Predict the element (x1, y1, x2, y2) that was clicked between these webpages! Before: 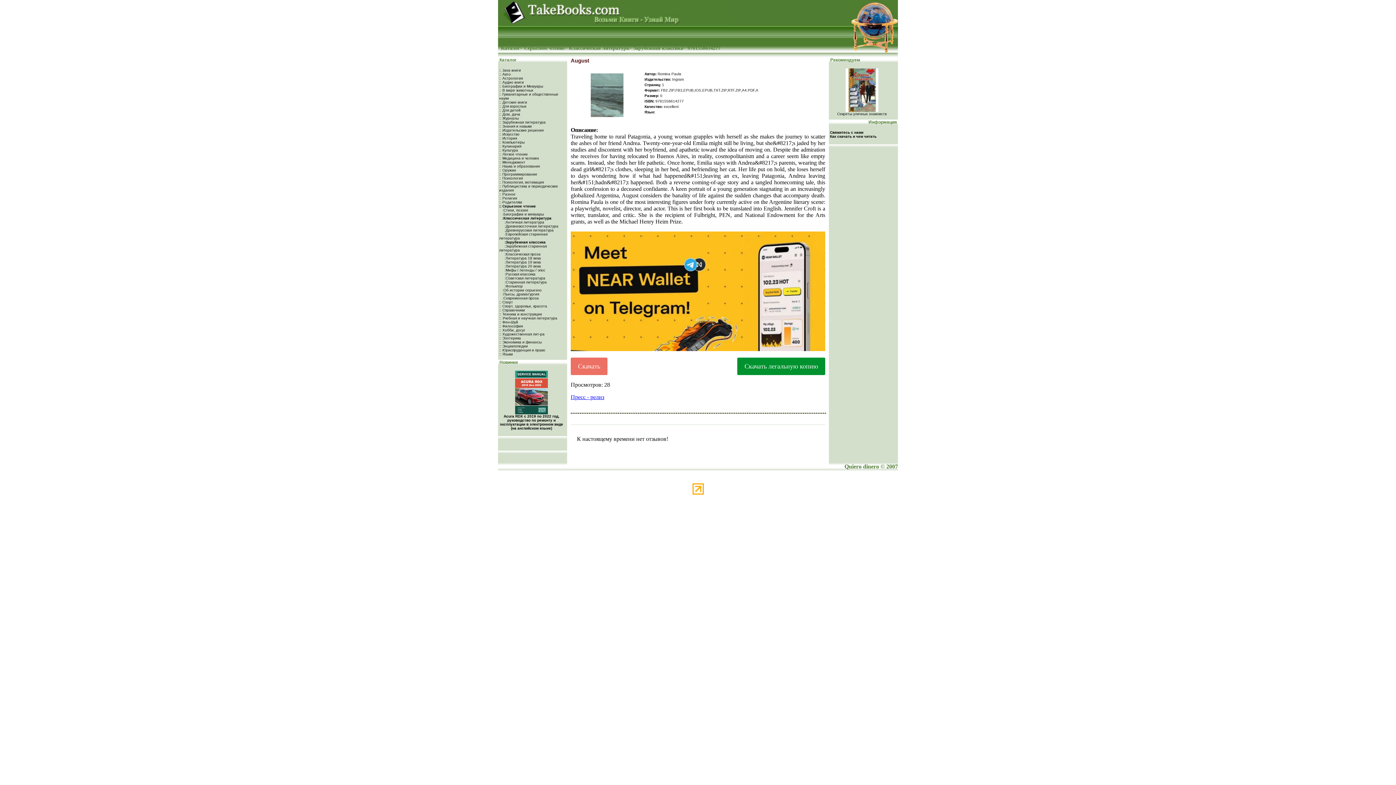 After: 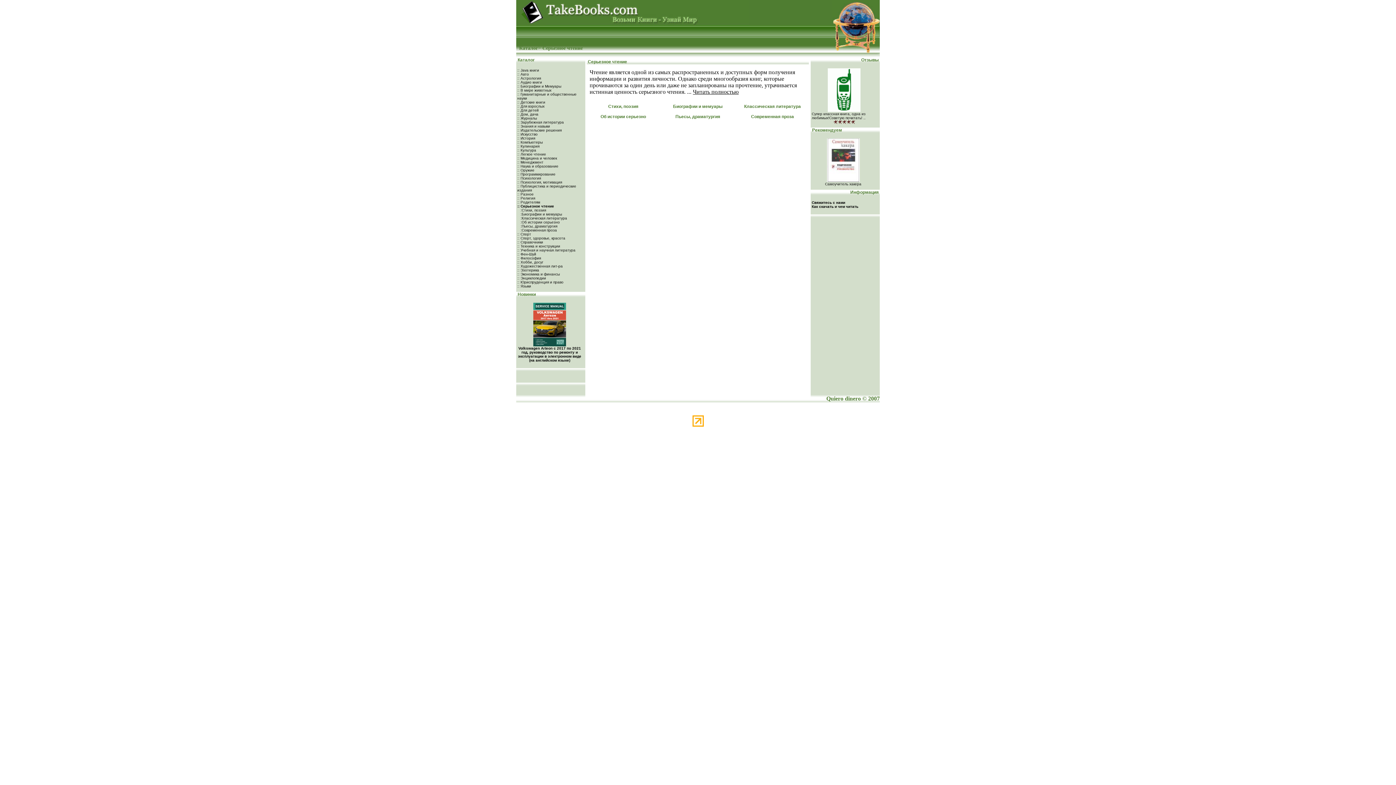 Action: label: :: Серьезное чтение bbox: (499, 204, 536, 208)